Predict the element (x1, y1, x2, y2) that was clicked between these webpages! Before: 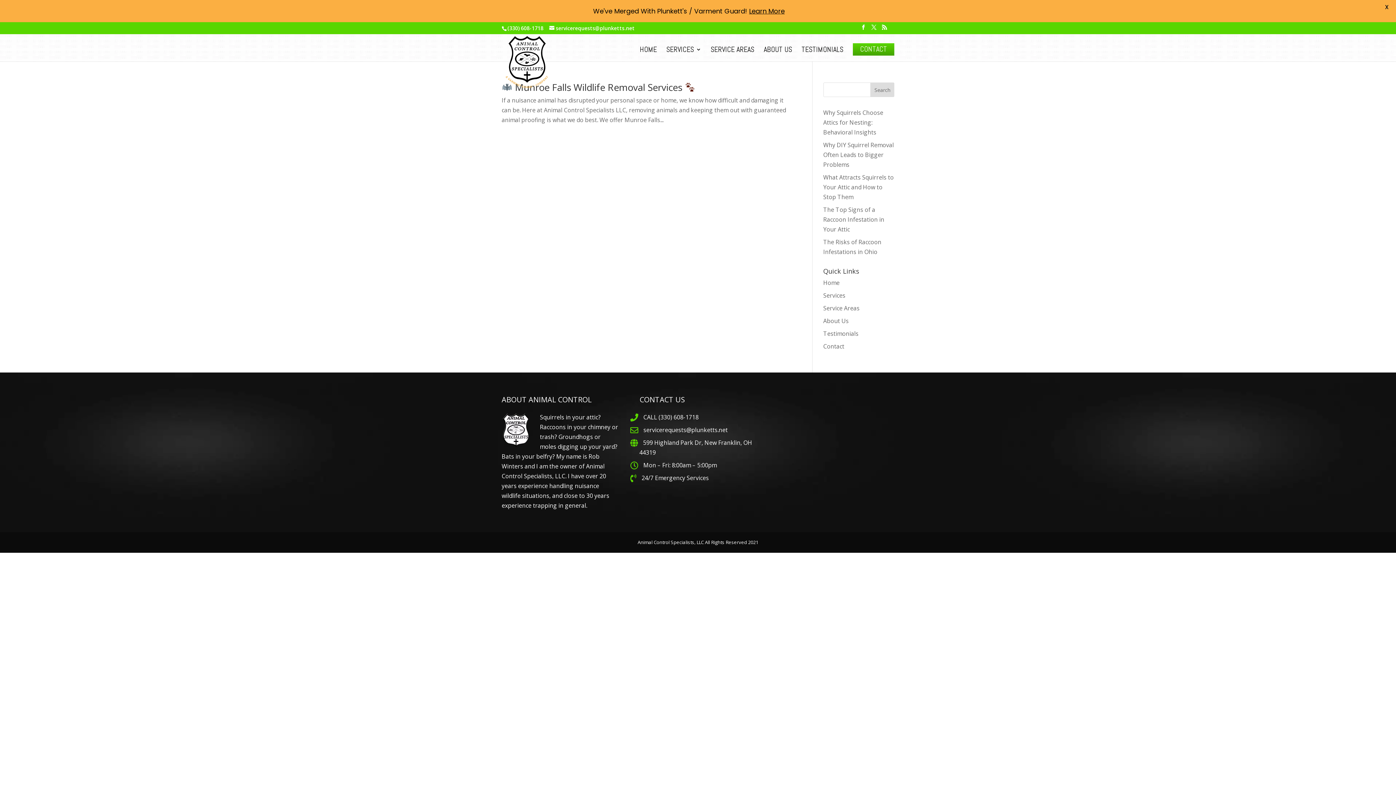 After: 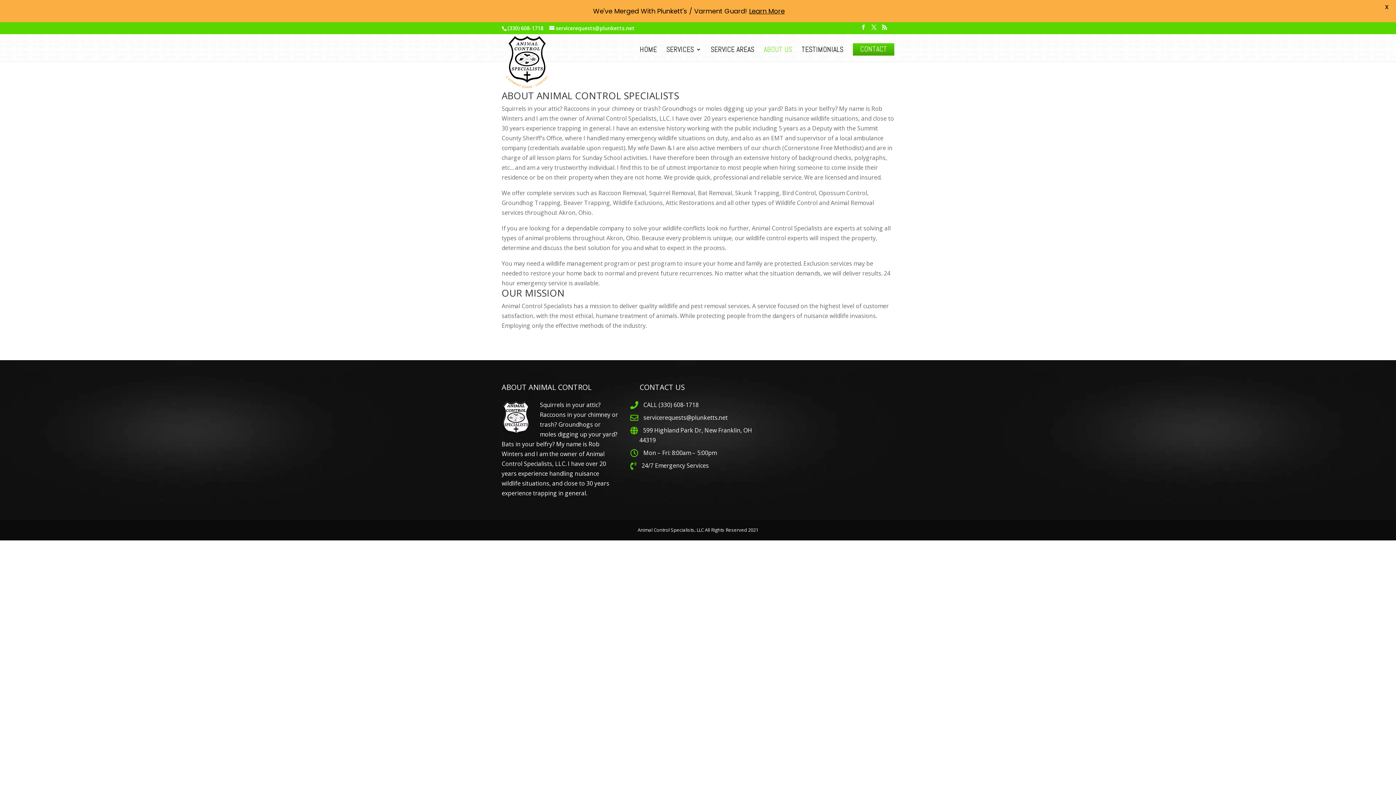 Action: label: About Us bbox: (823, 317, 848, 325)